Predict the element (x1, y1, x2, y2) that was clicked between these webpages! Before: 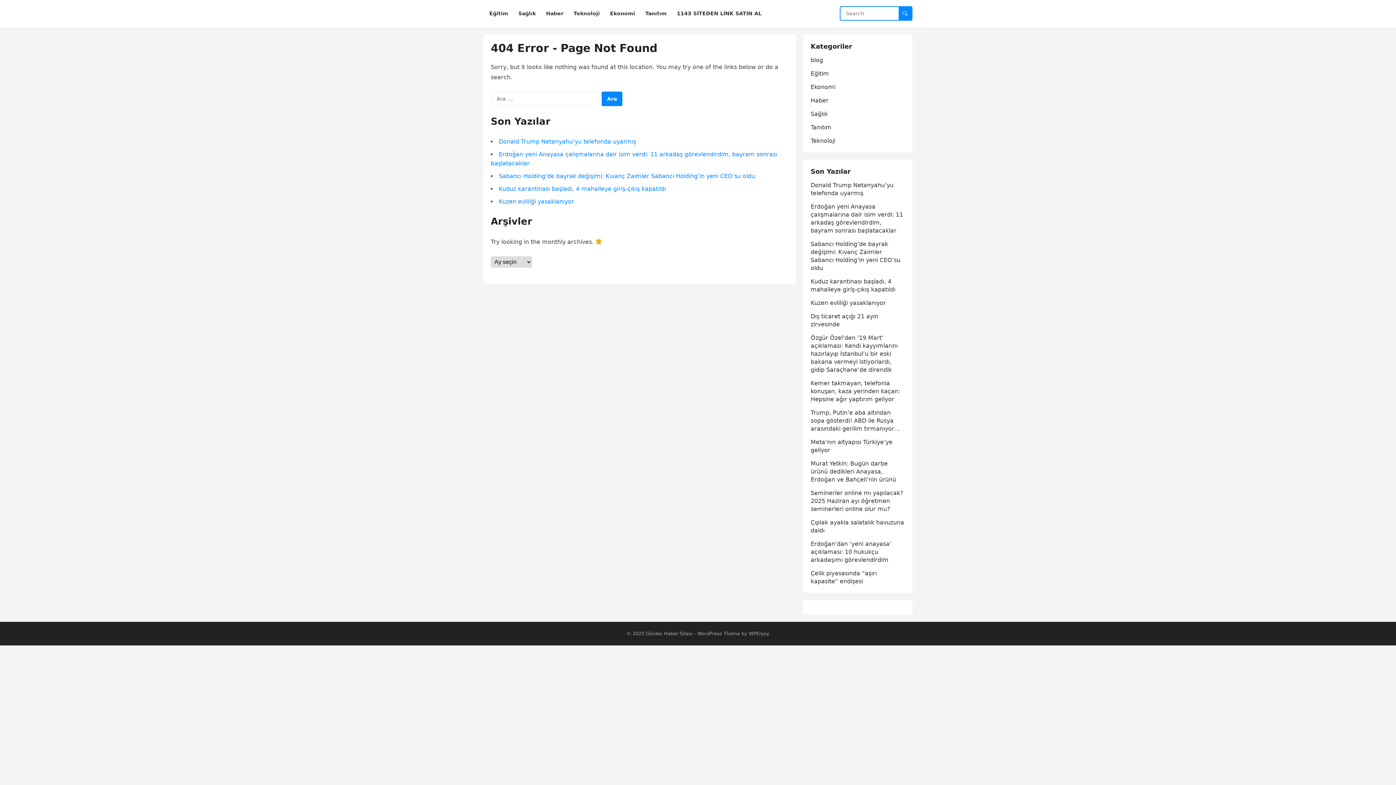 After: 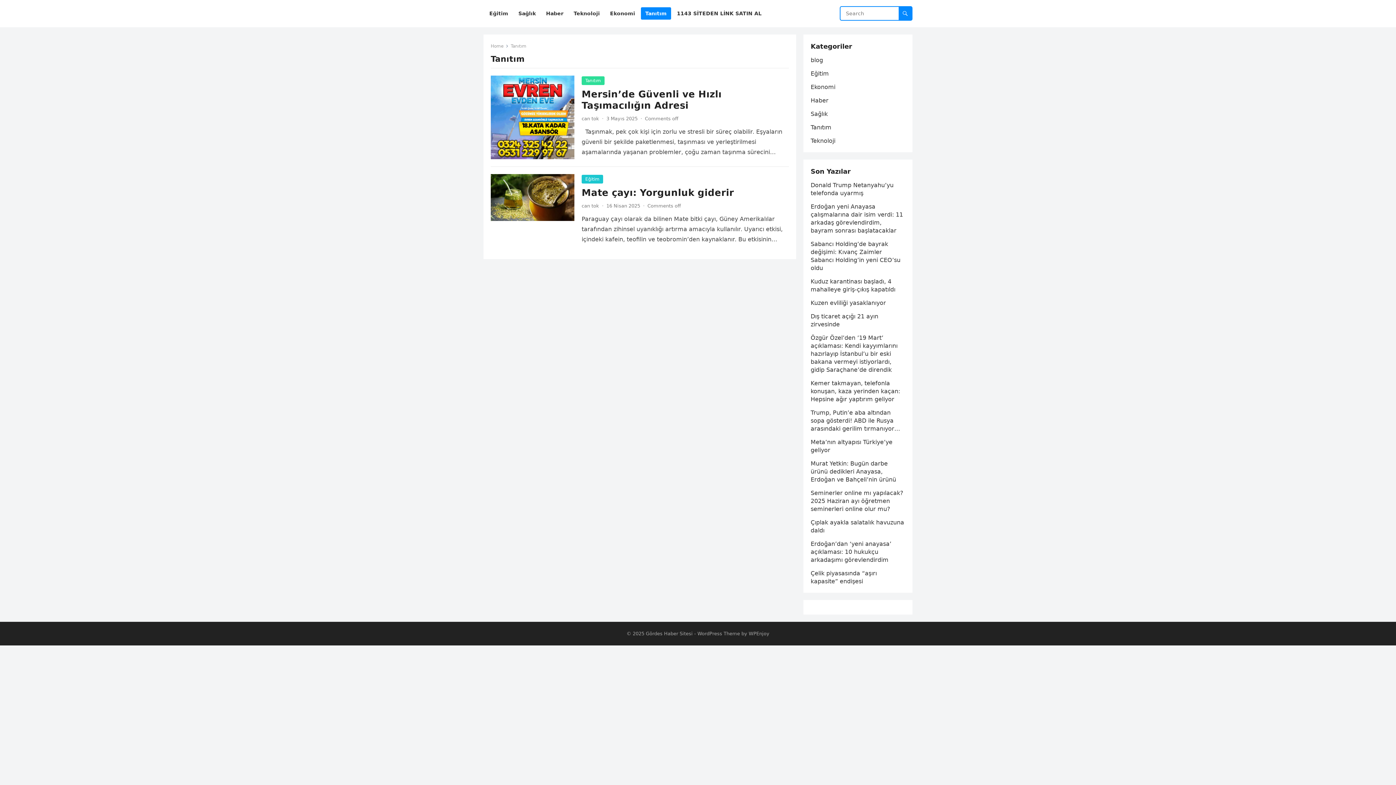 Action: bbox: (641, 0, 671, 27) label: Tanıtım